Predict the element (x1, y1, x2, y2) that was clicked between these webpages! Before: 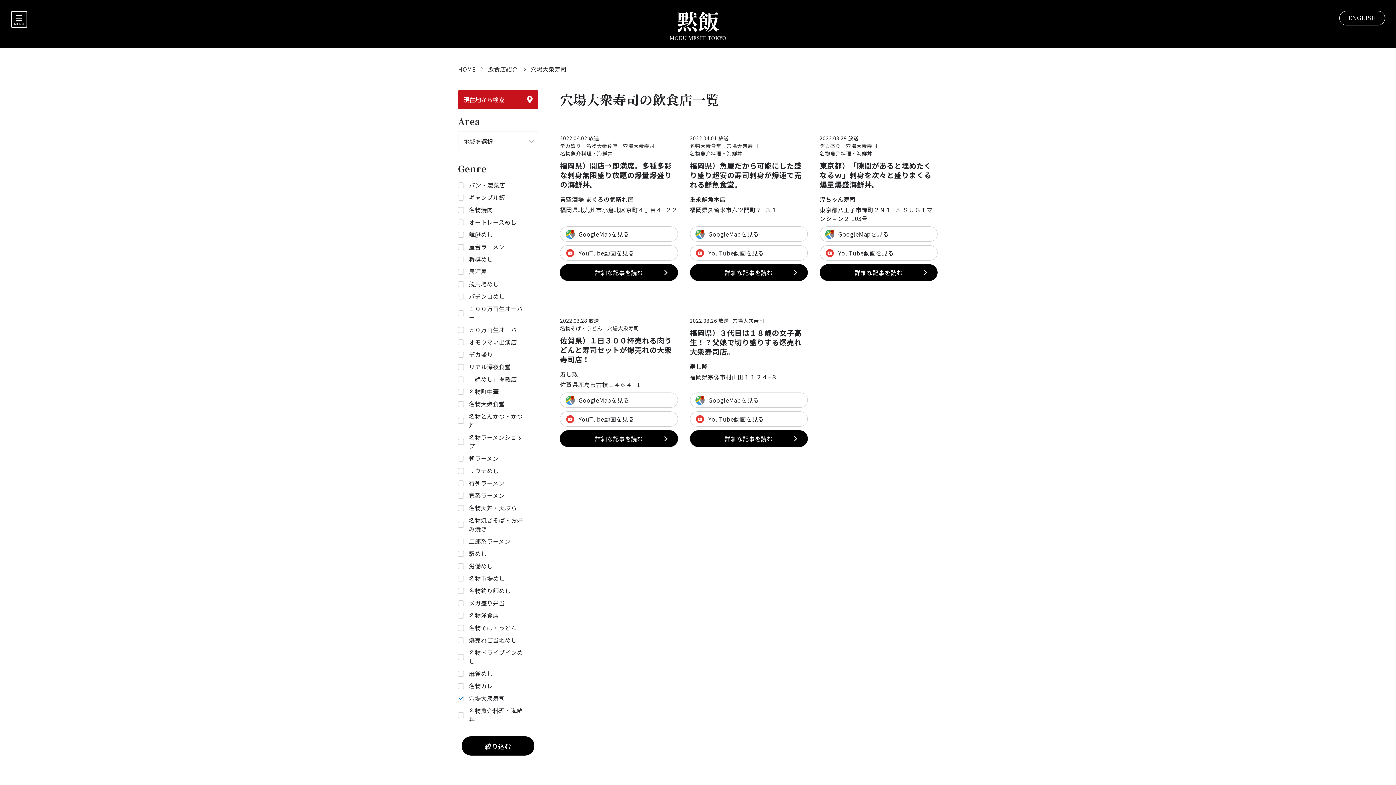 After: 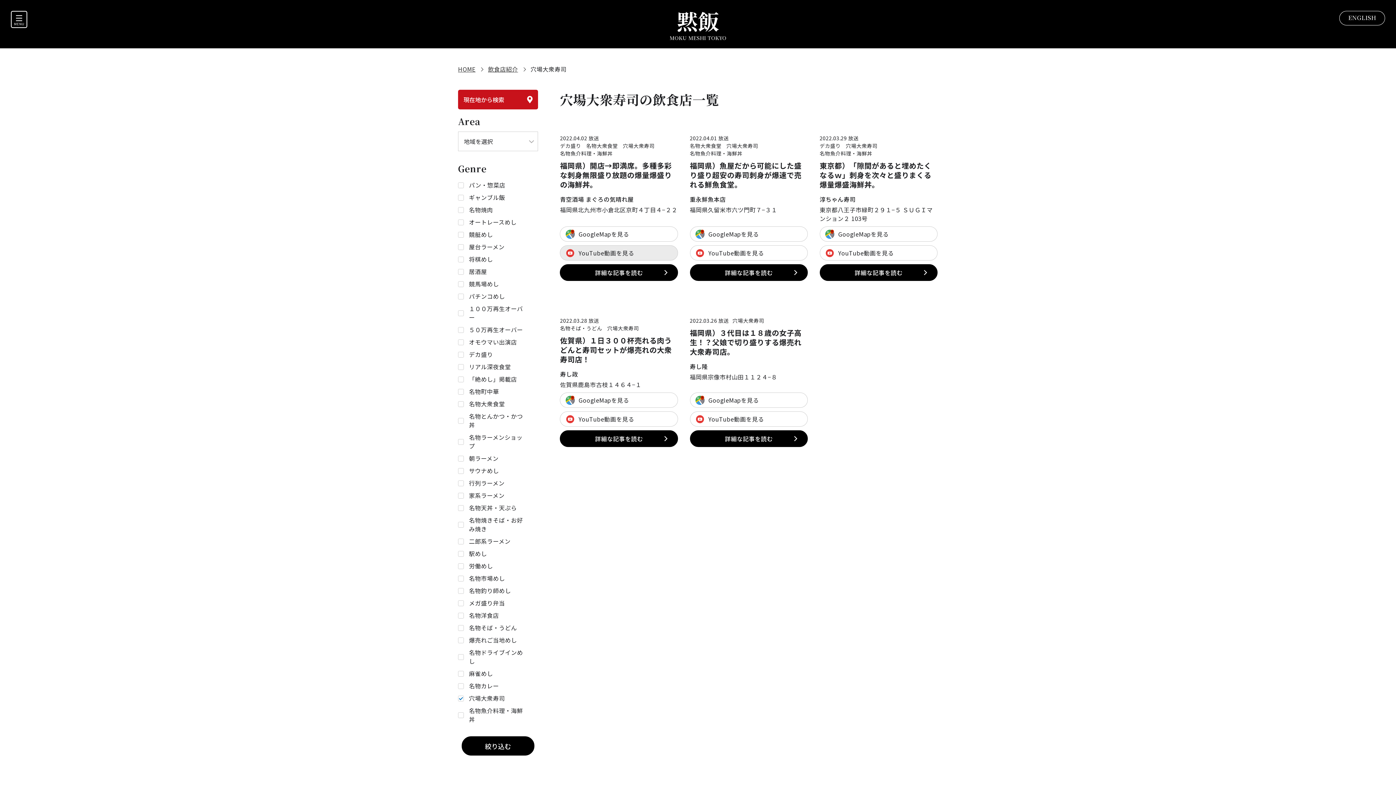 Action: bbox: (560, 245, 678, 260) label: YouTube動画を見る